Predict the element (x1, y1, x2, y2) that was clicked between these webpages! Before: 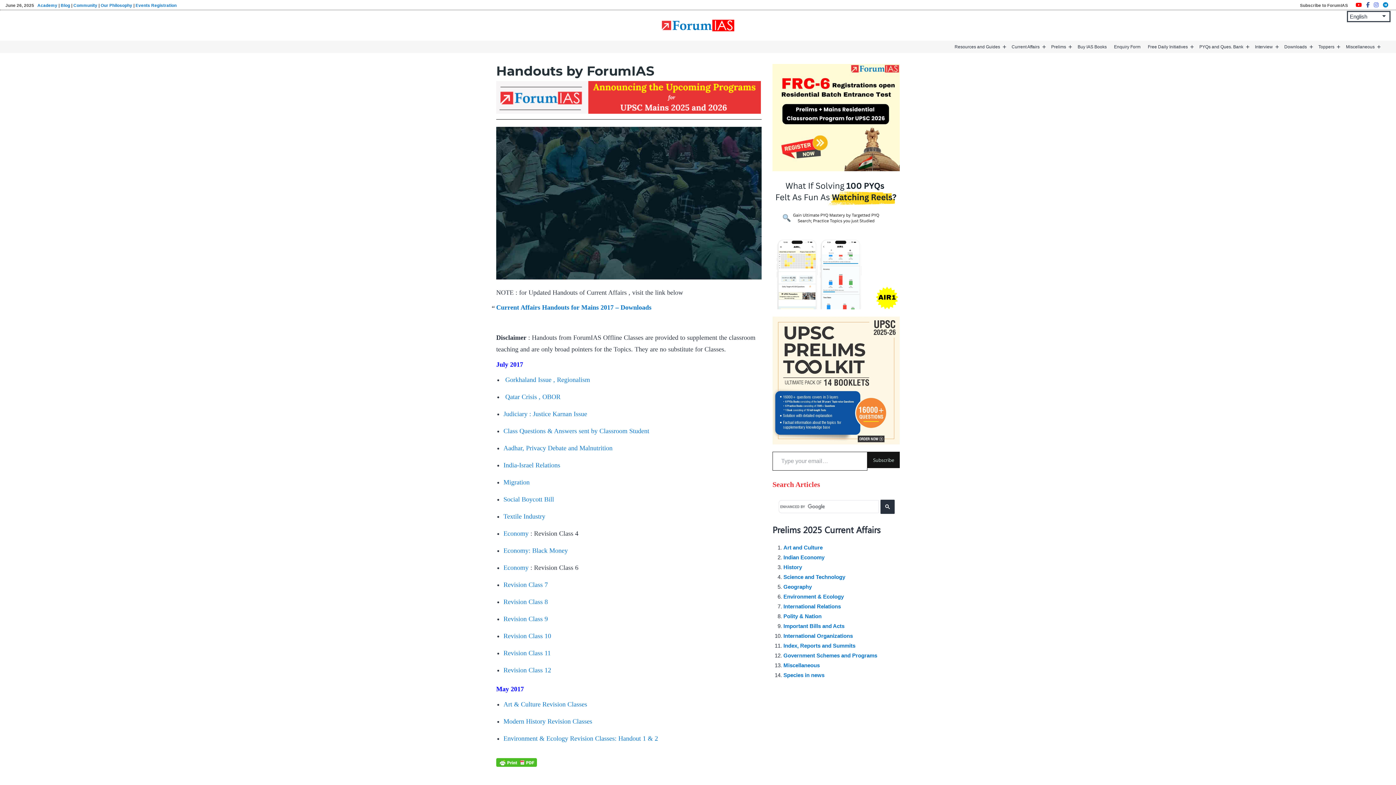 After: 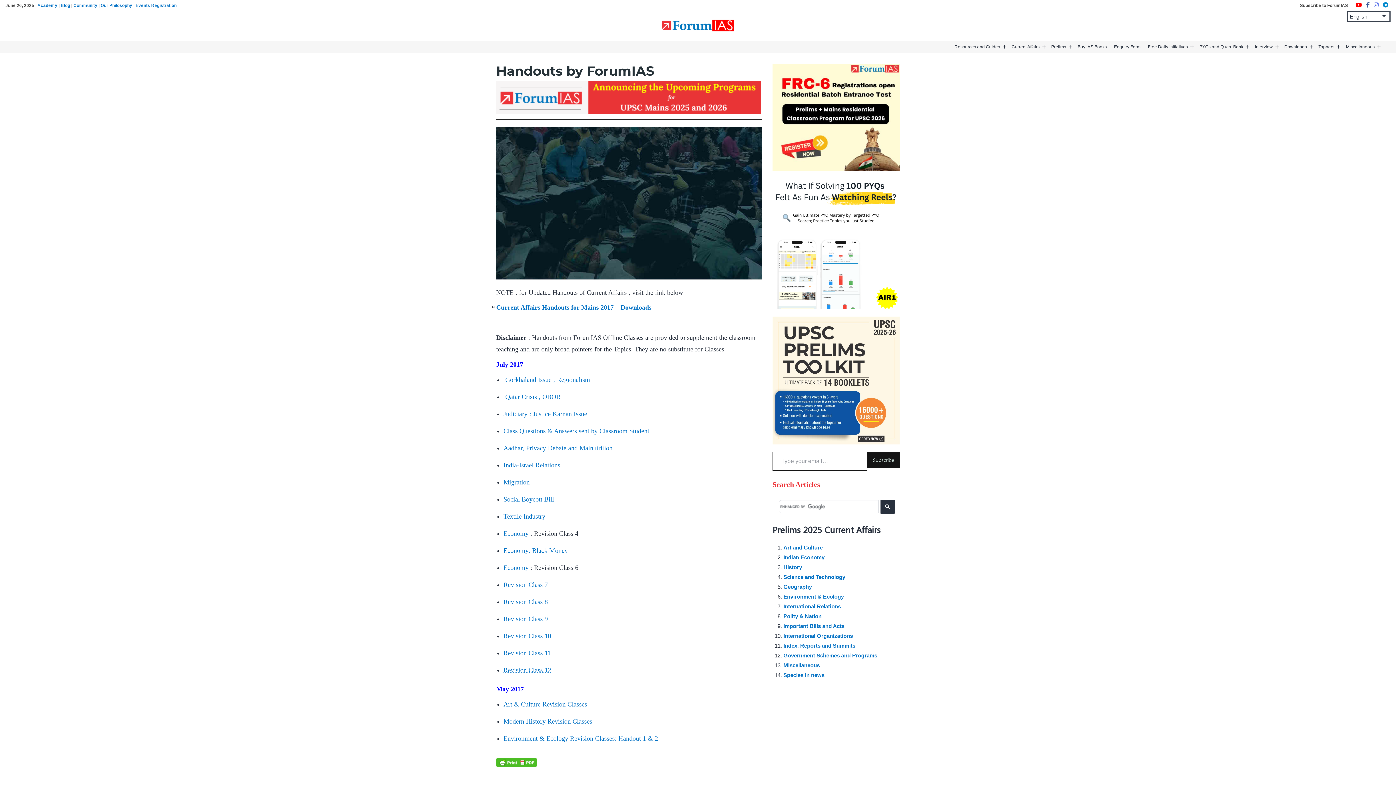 Action: label: Revision Class 12 bbox: (503, 666, 551, 674)